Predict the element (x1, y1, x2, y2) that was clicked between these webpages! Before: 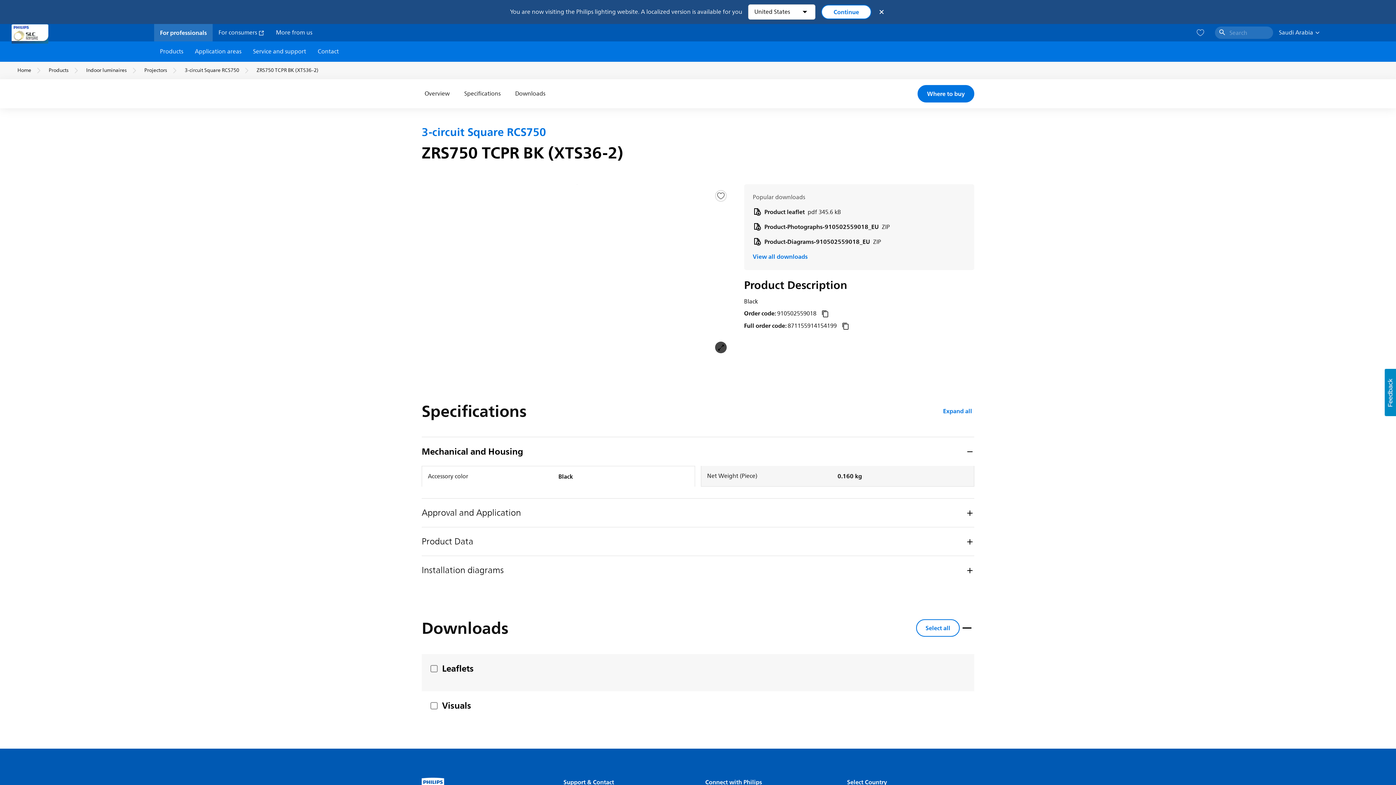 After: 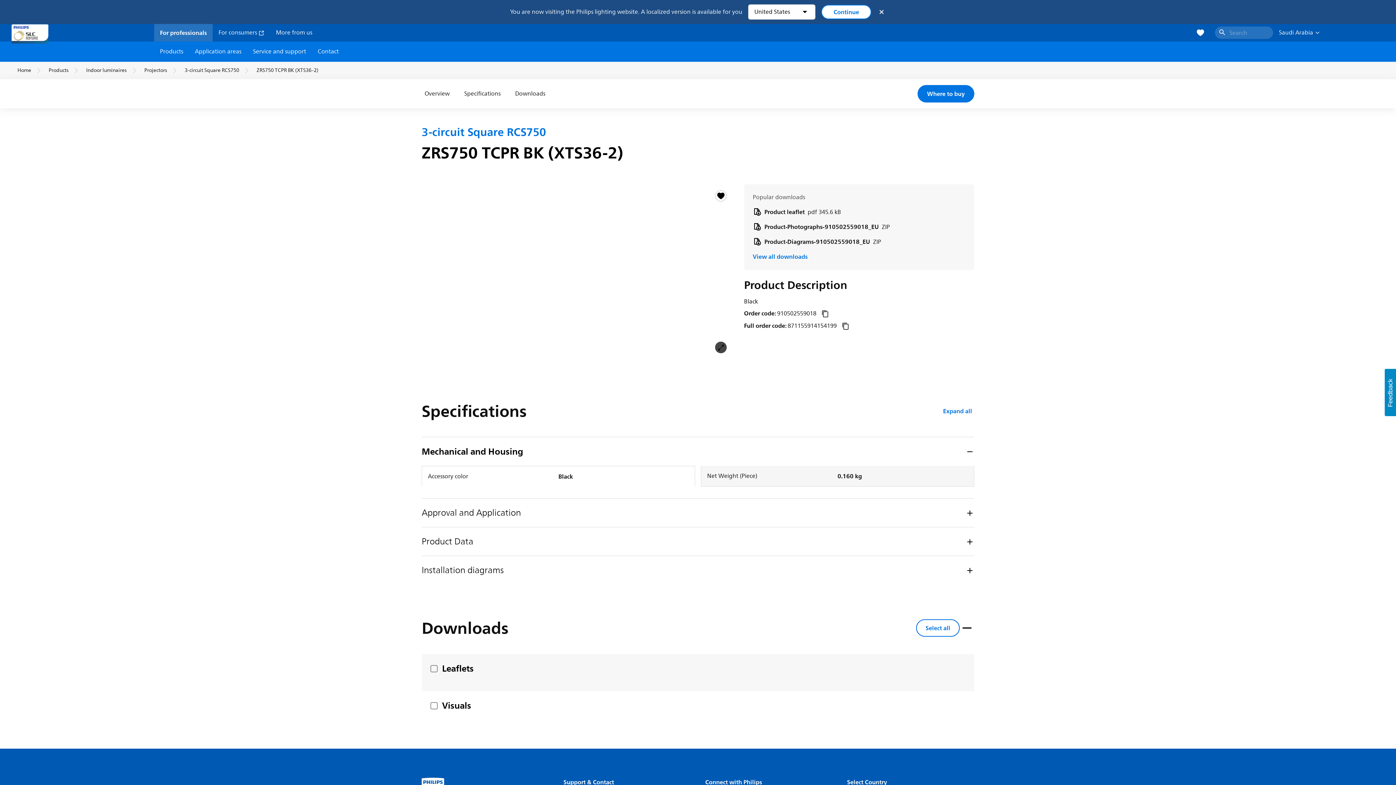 Action: bbox: (716, 191, 725, 200)